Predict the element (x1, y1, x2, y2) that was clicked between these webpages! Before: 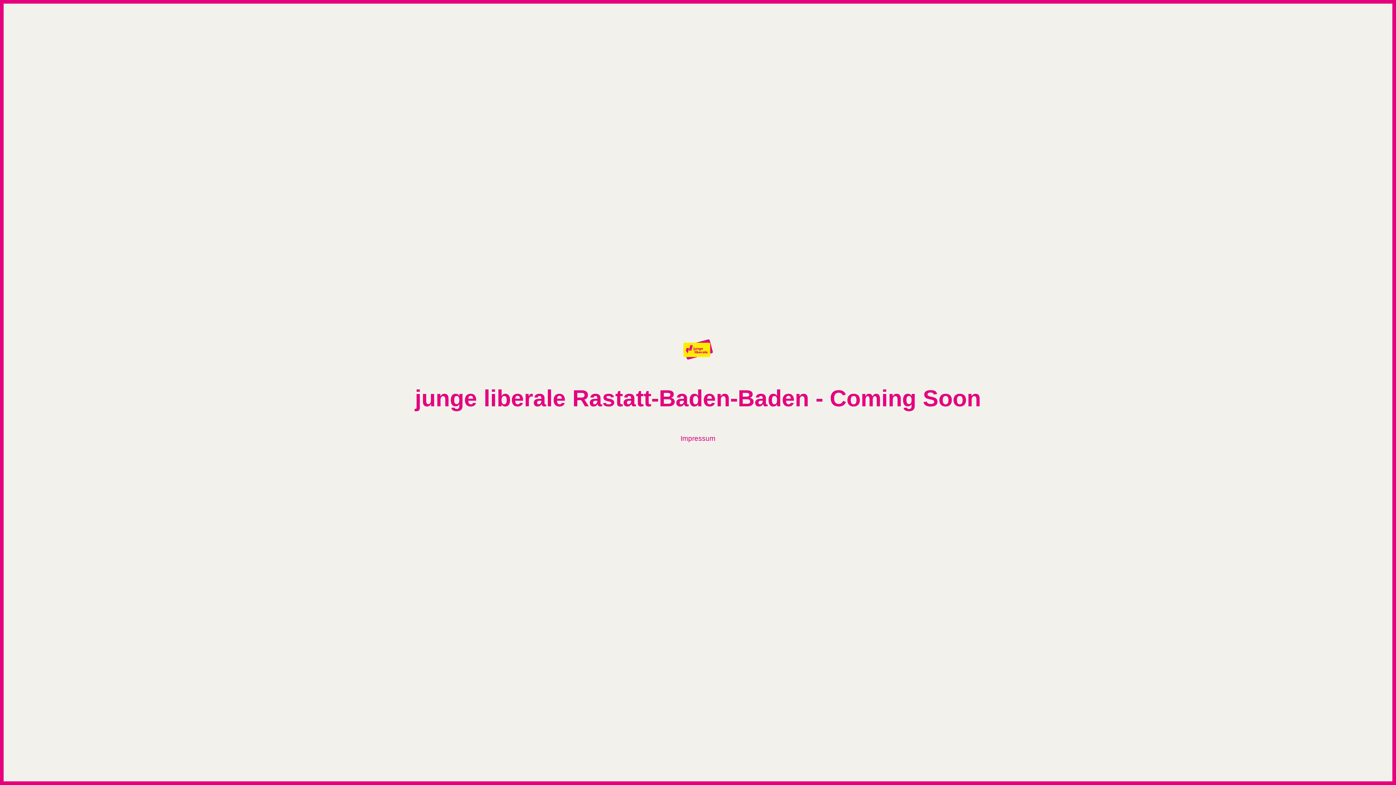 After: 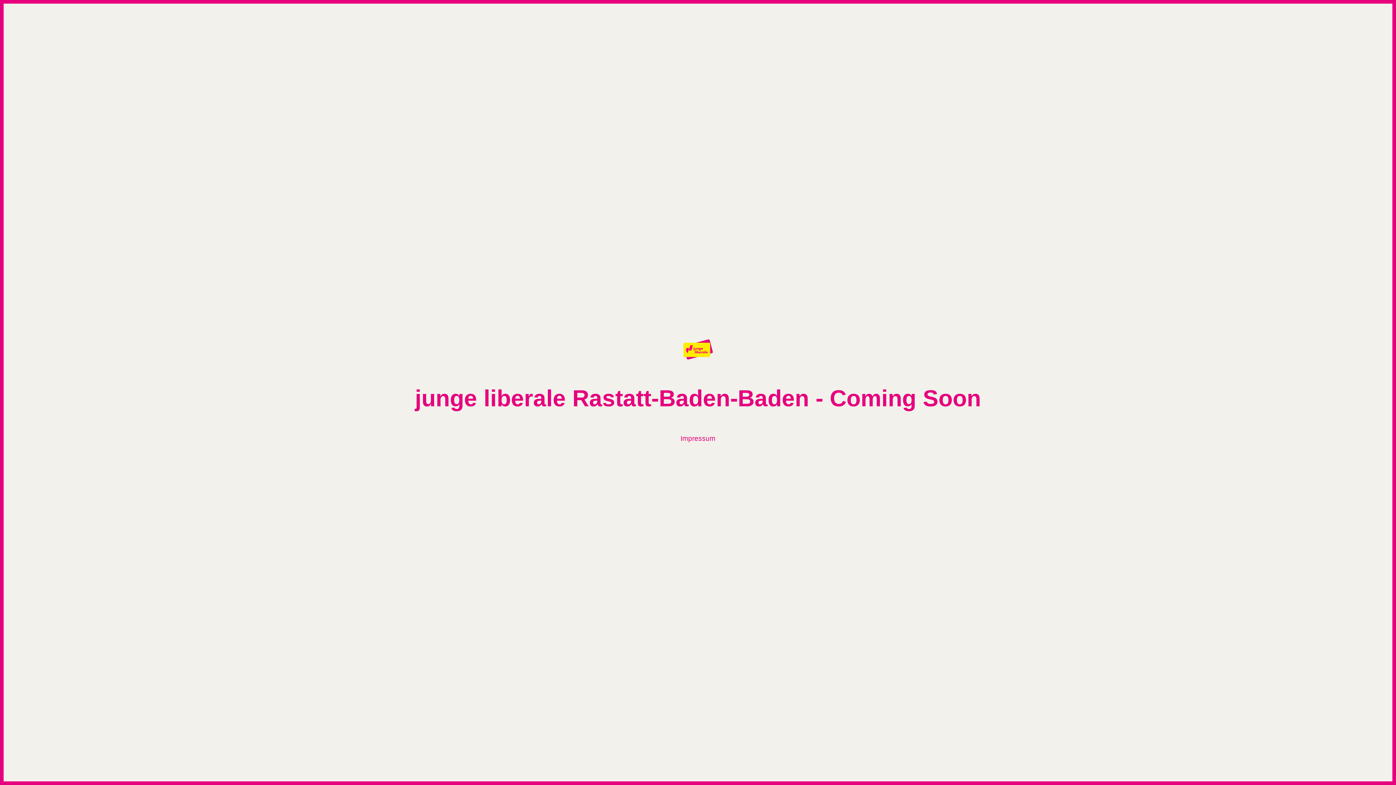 Action: label: Impressum bbox: (680, 434, 715, 442)